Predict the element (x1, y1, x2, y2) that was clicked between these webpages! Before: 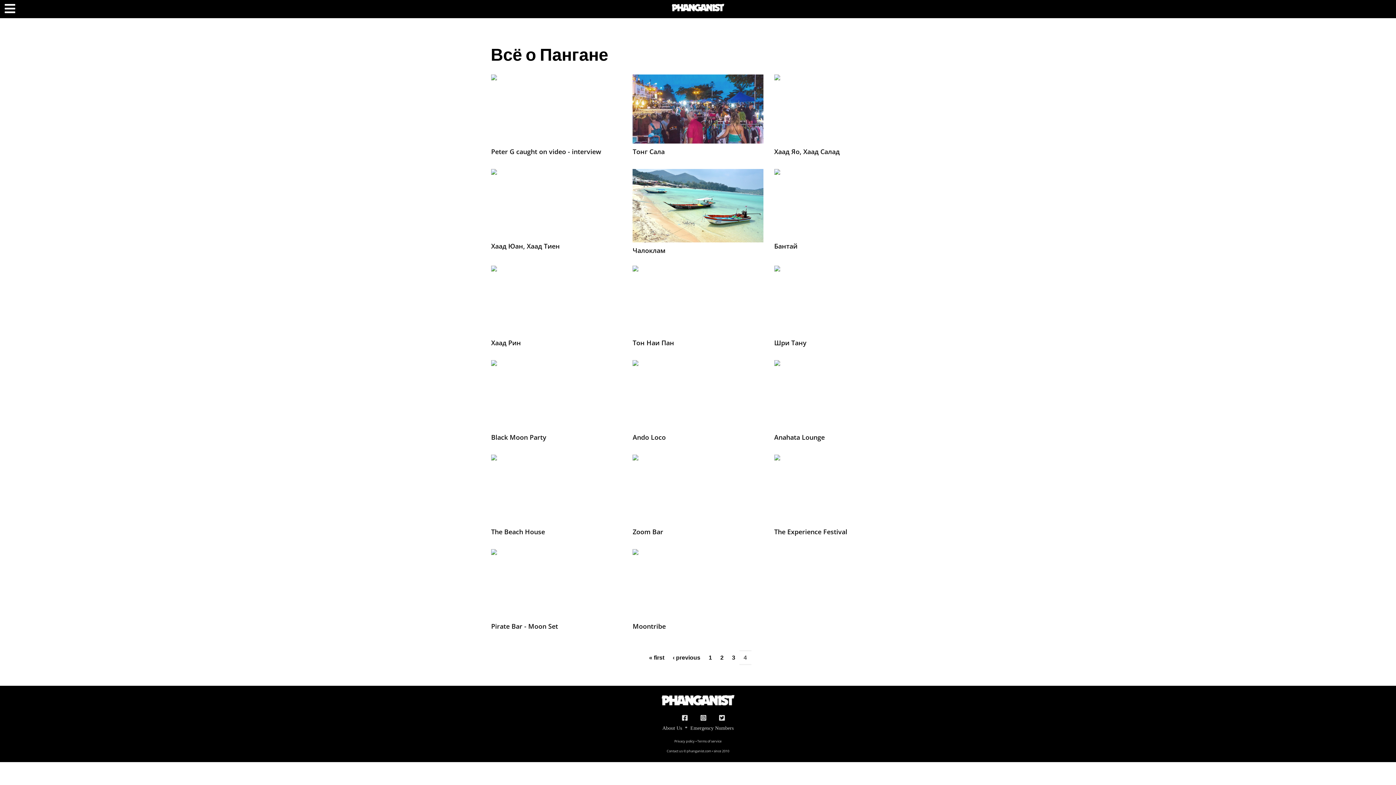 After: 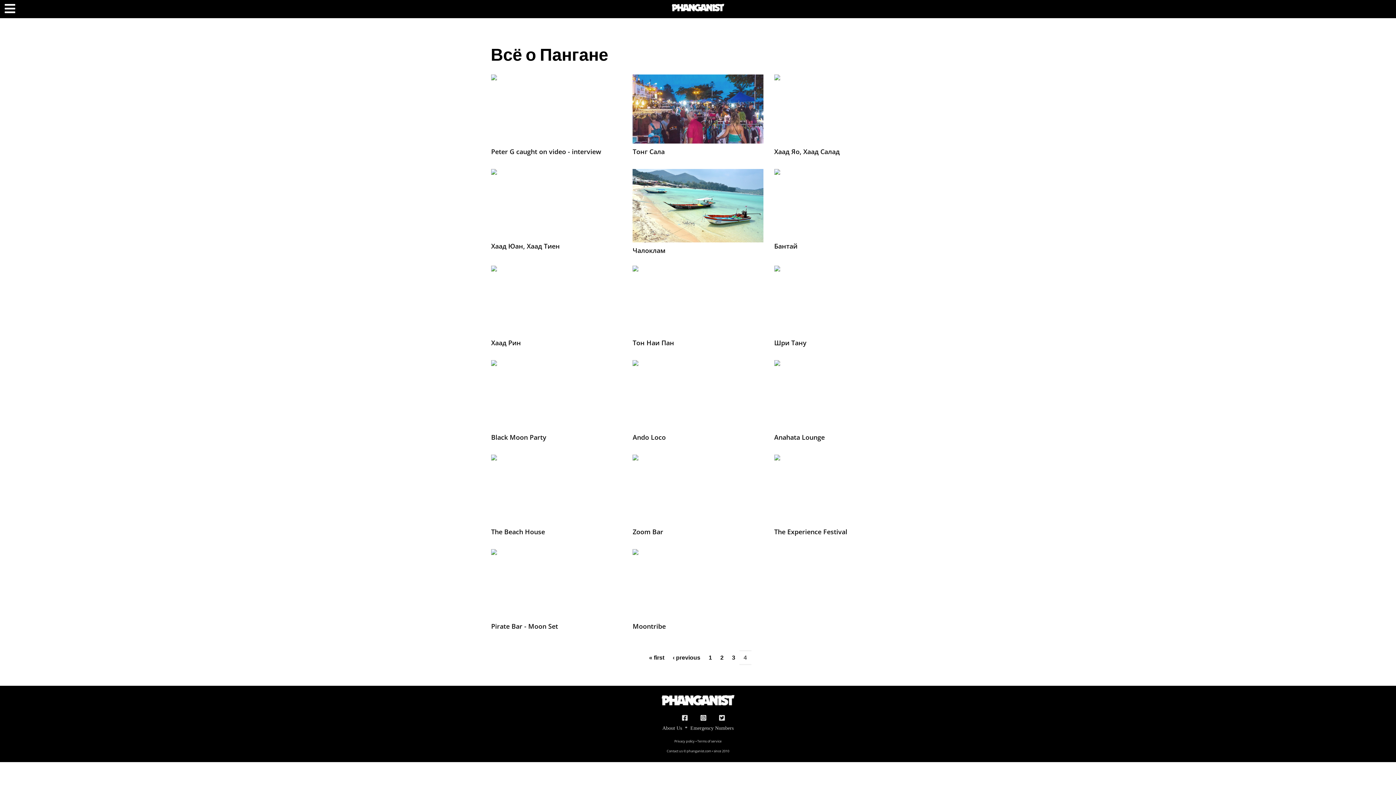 Action: bbox: (700, 713, 706, 722)